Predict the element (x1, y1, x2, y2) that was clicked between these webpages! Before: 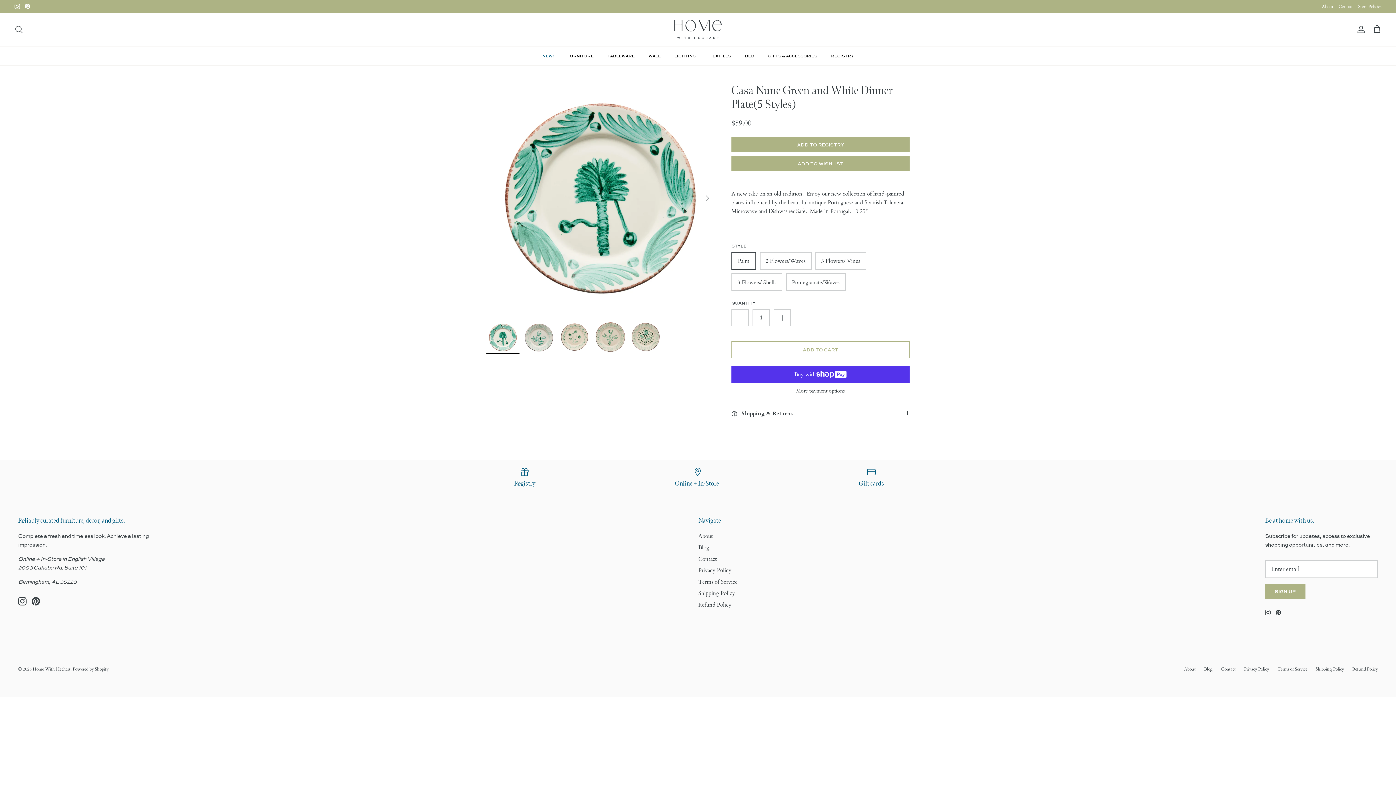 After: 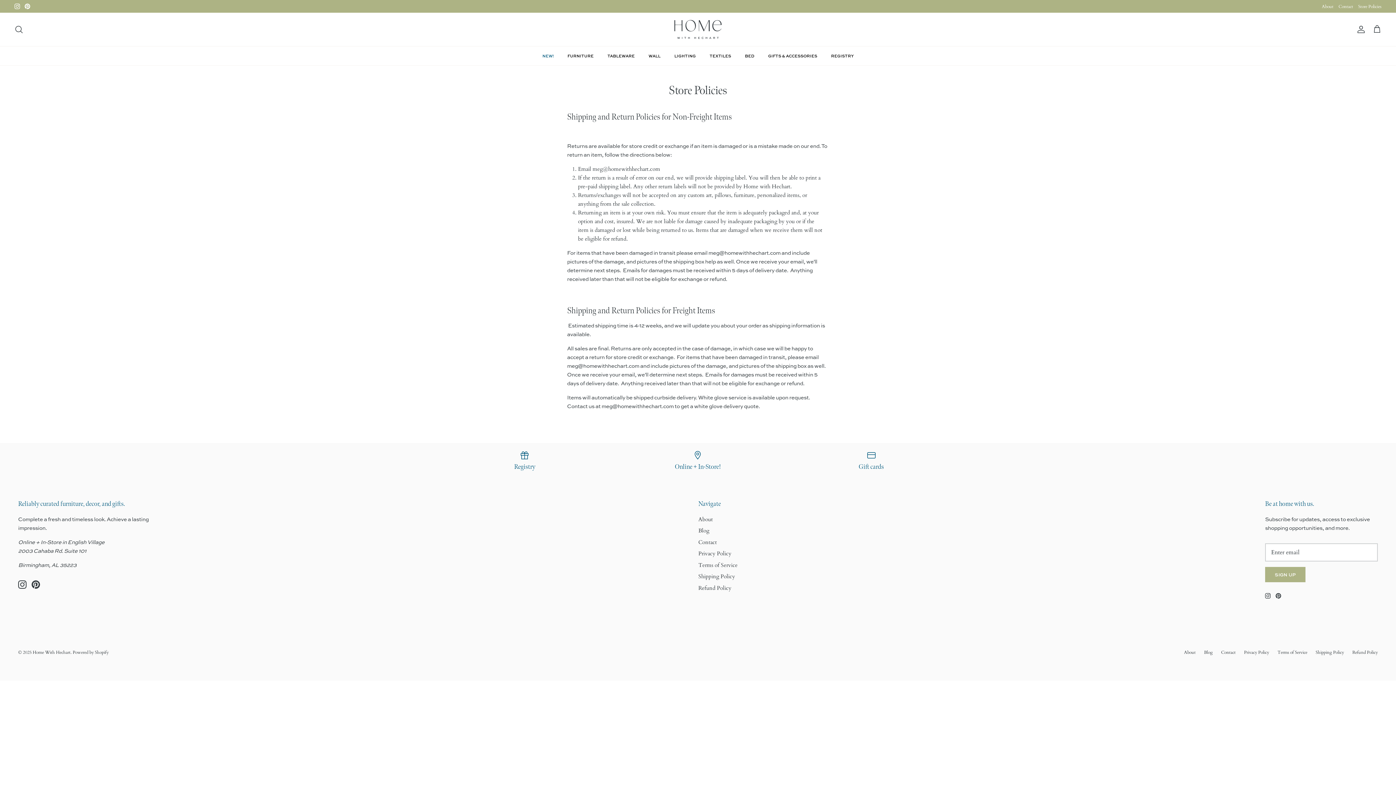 Action: label: Store Policies bbox: (1358, 0, 1381, 12)